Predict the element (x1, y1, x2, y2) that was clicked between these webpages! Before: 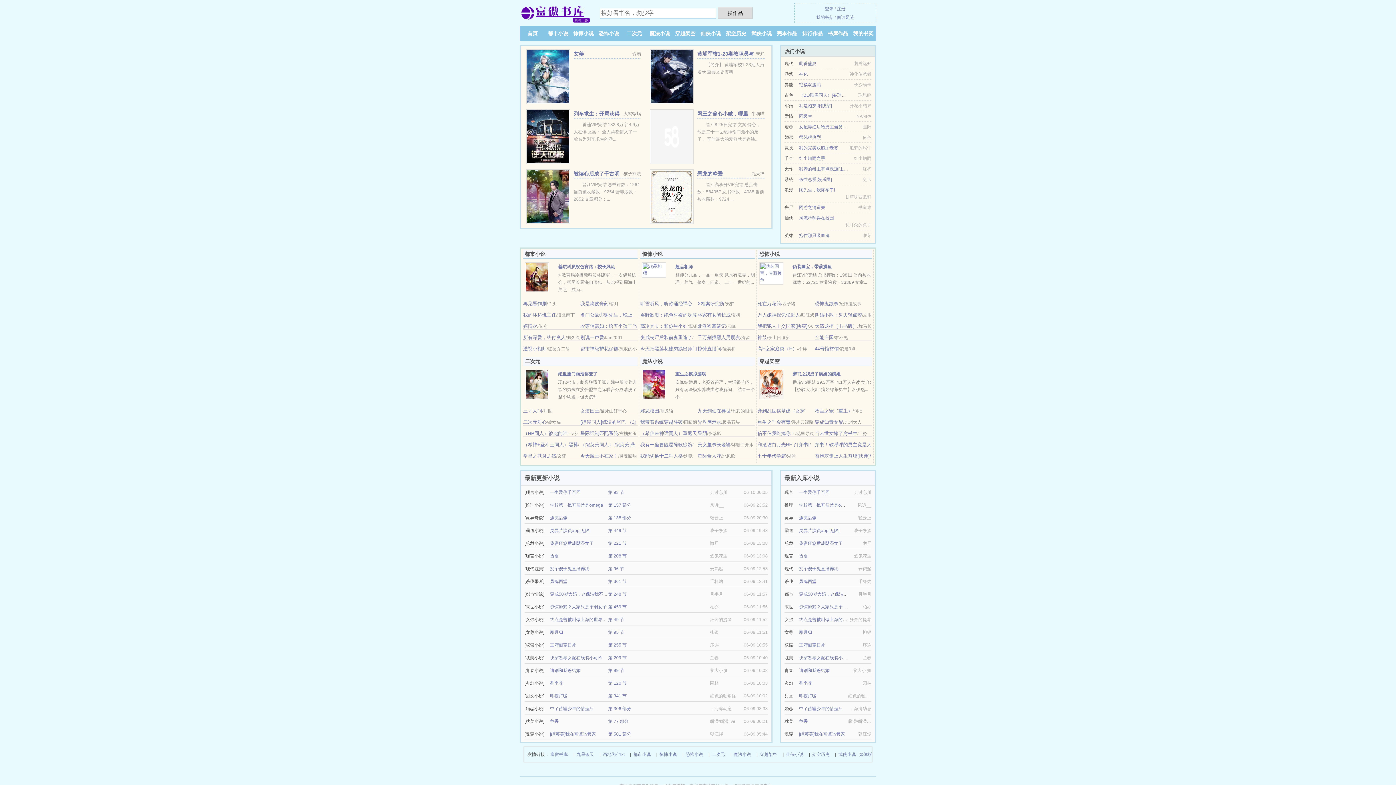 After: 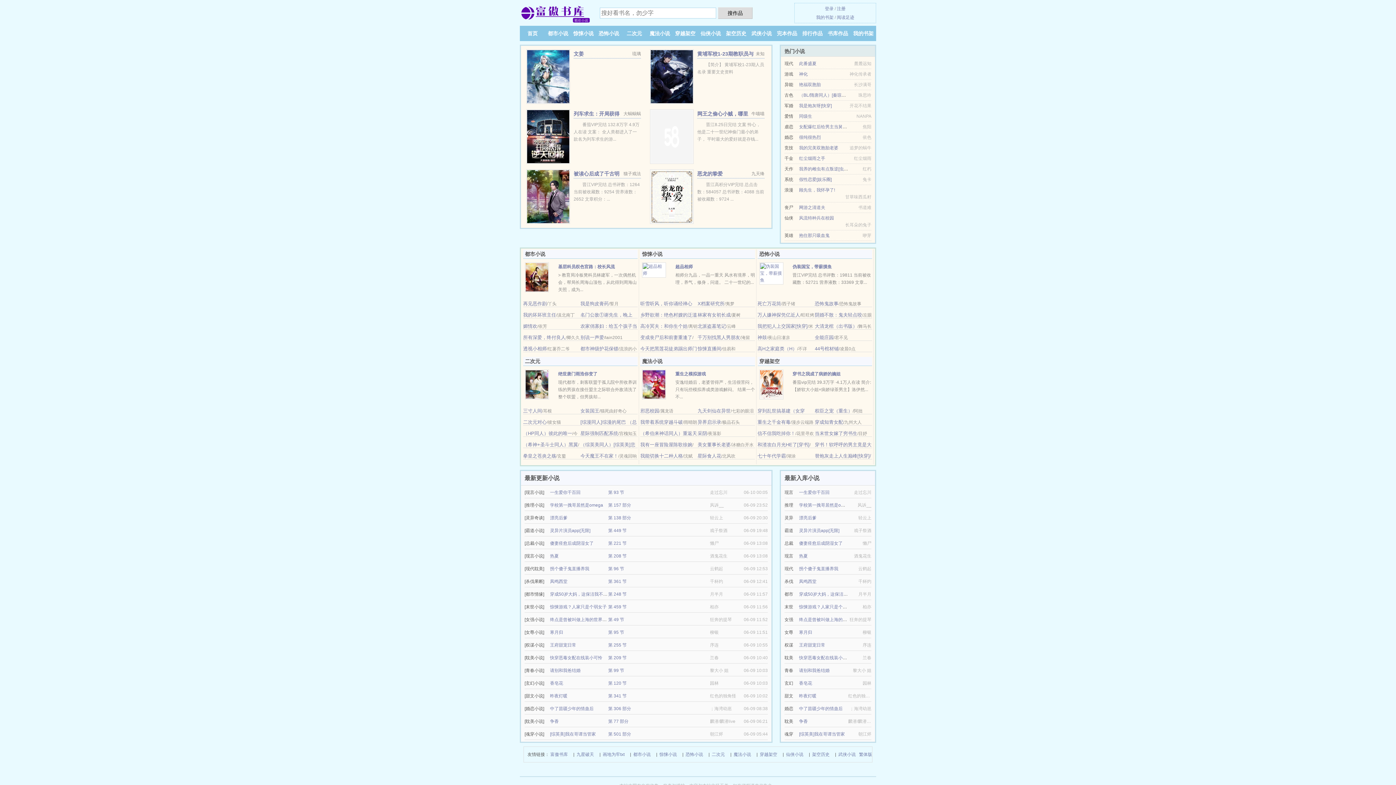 Action: bbox: (697, 170, 722, 176) label: 恶龙的挚爱